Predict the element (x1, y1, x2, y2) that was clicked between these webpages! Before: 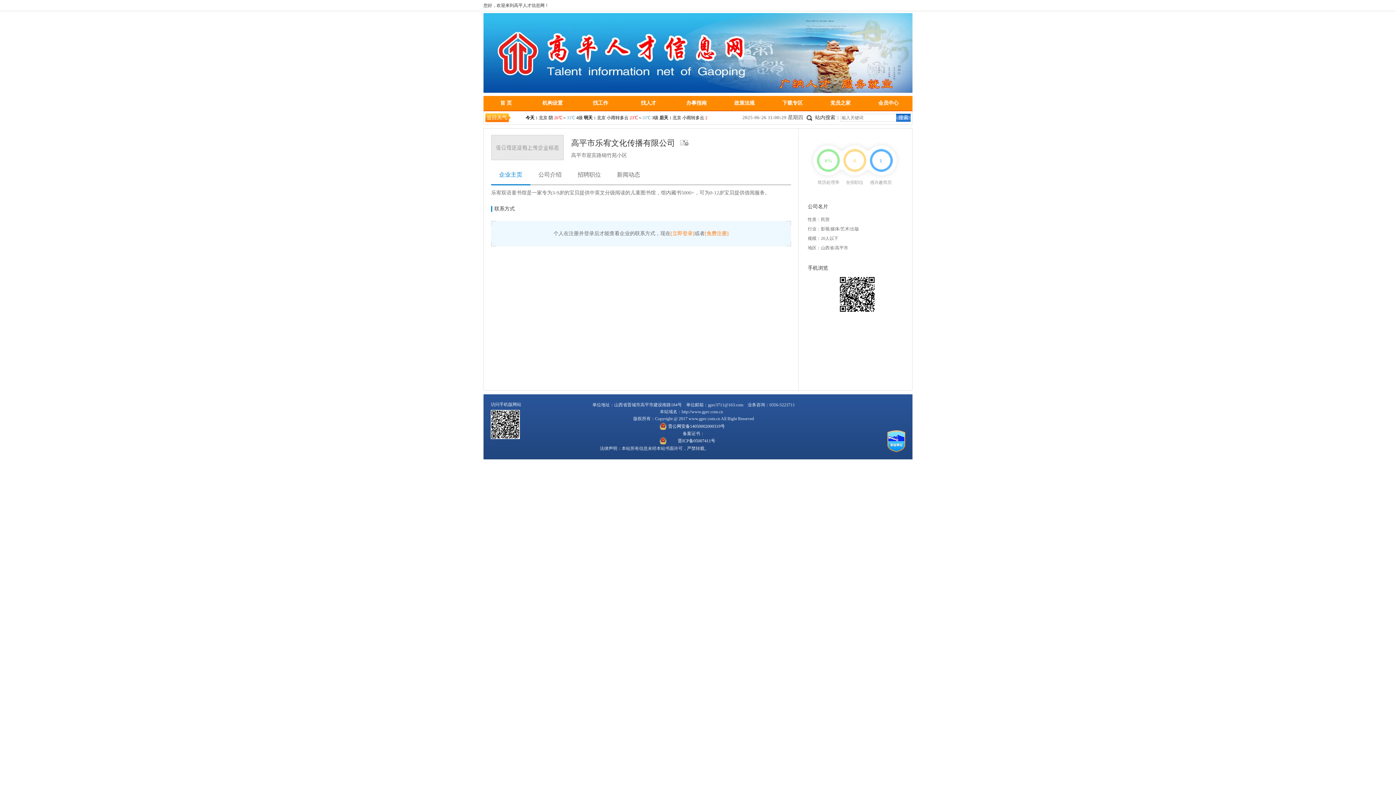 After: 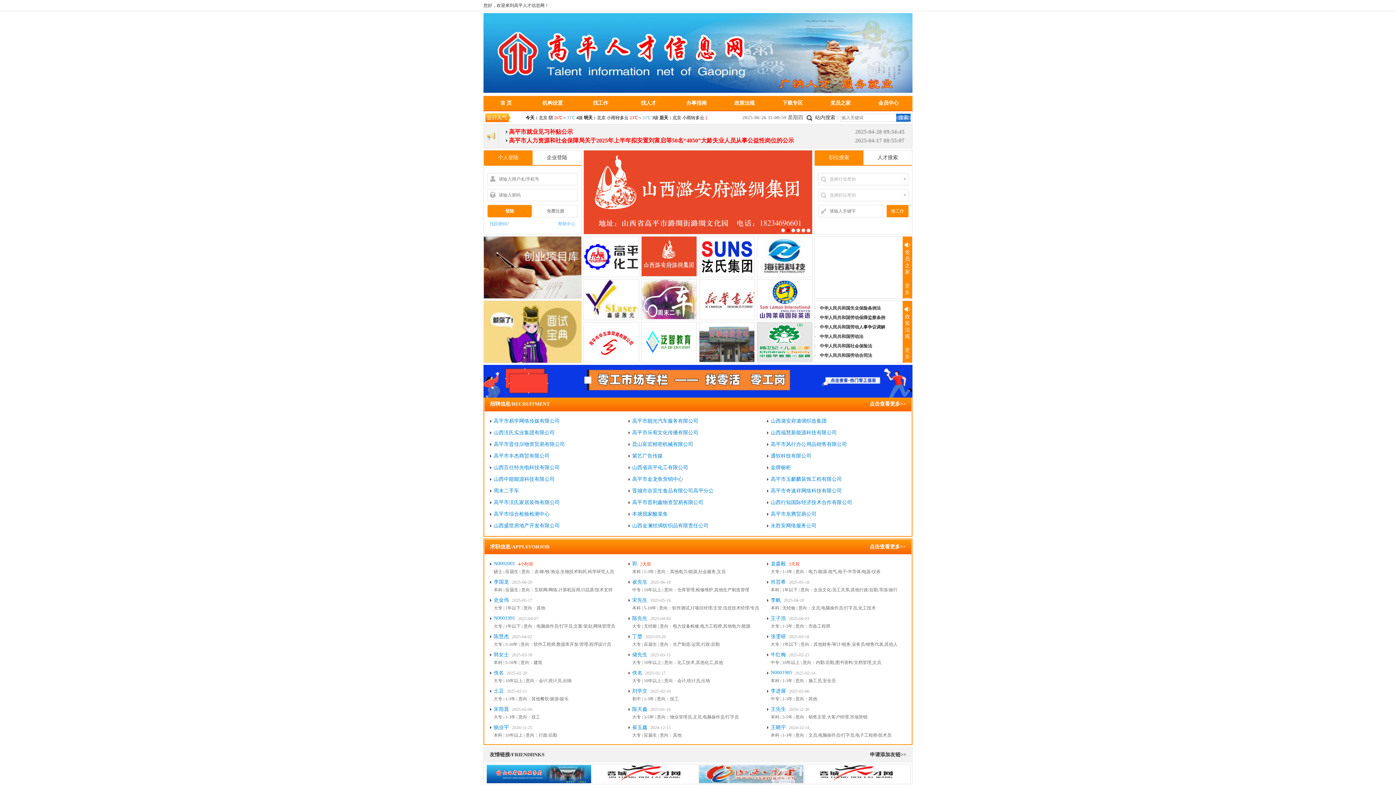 Action: label: 首 页 bbox: (483, 95, 528, 110)